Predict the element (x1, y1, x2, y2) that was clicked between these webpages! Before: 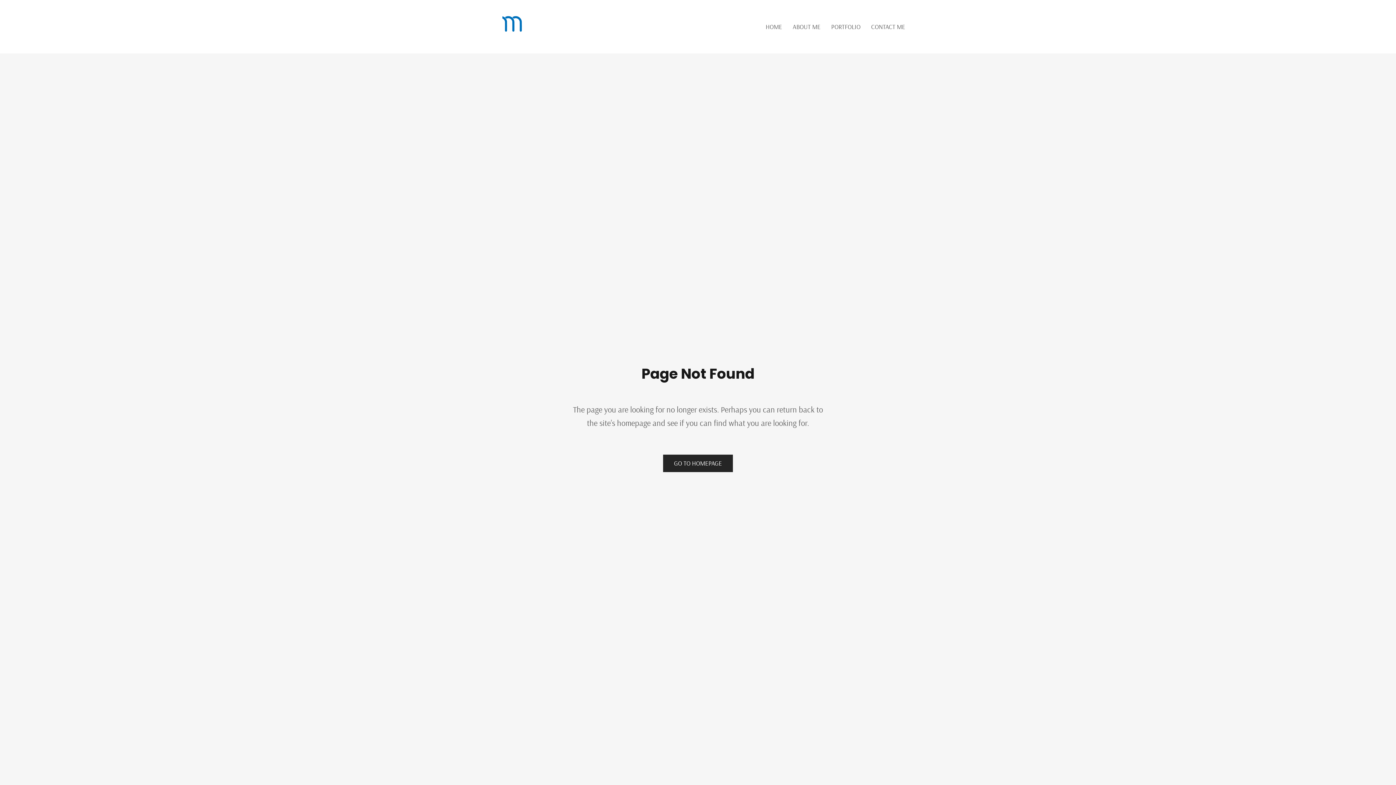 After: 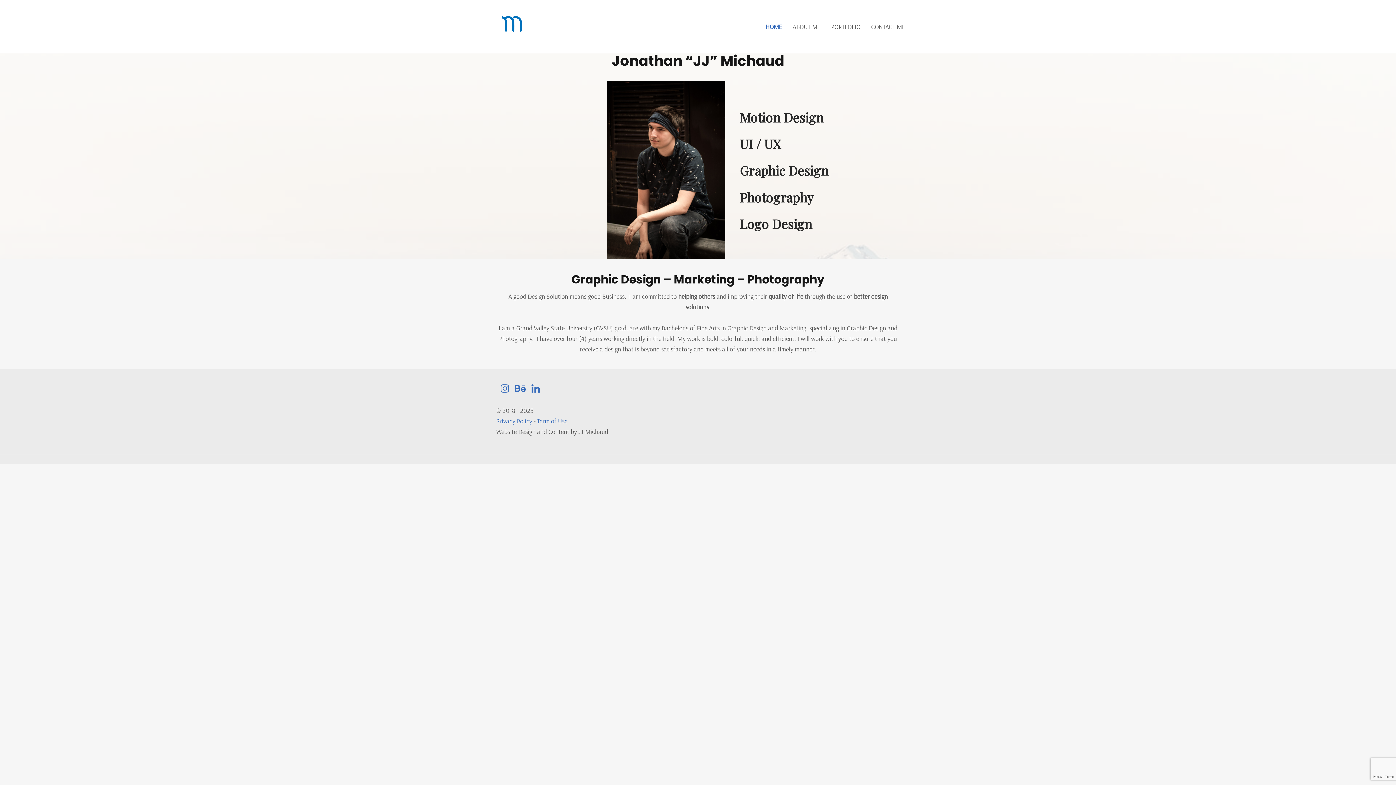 Action: bbox: (663, 454, 733, 472) label: GO TO HOMEPAGE